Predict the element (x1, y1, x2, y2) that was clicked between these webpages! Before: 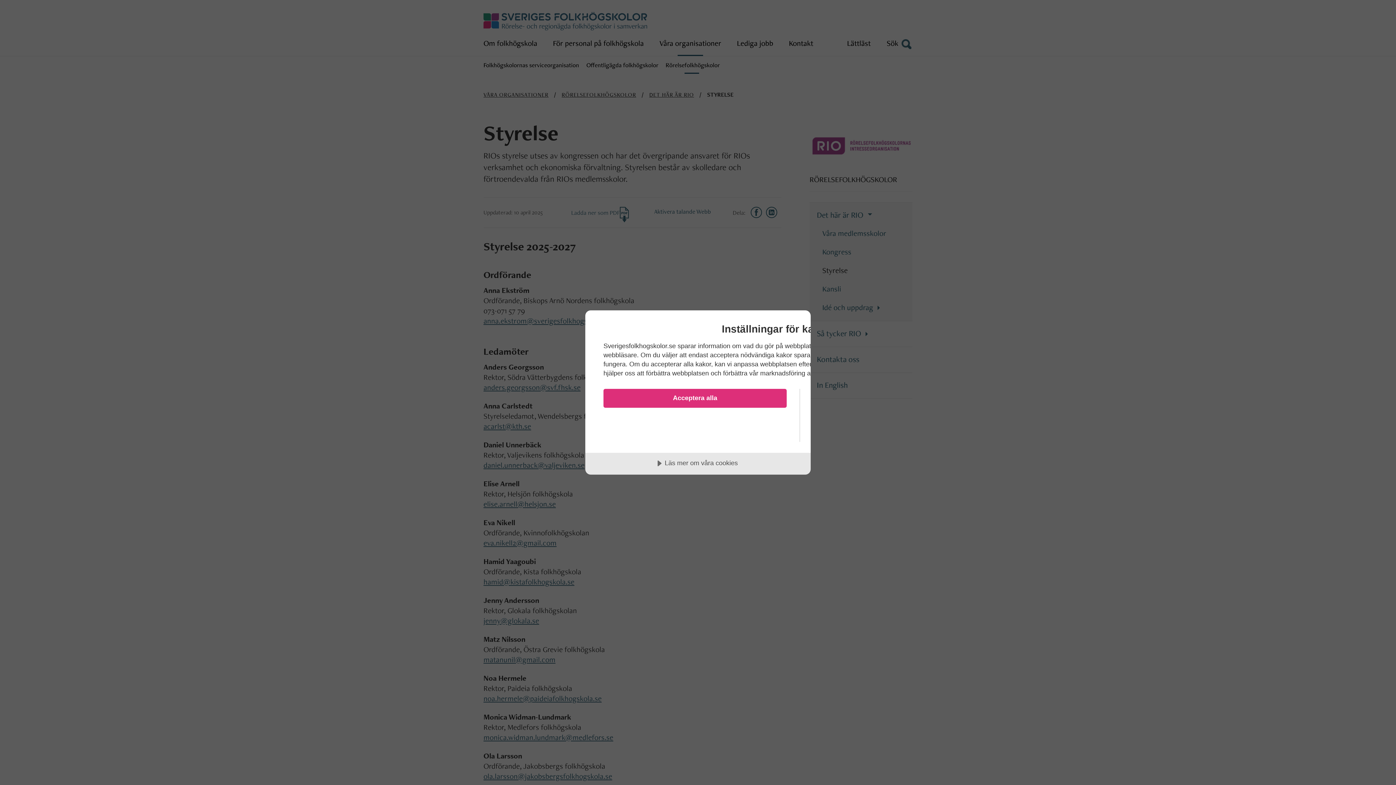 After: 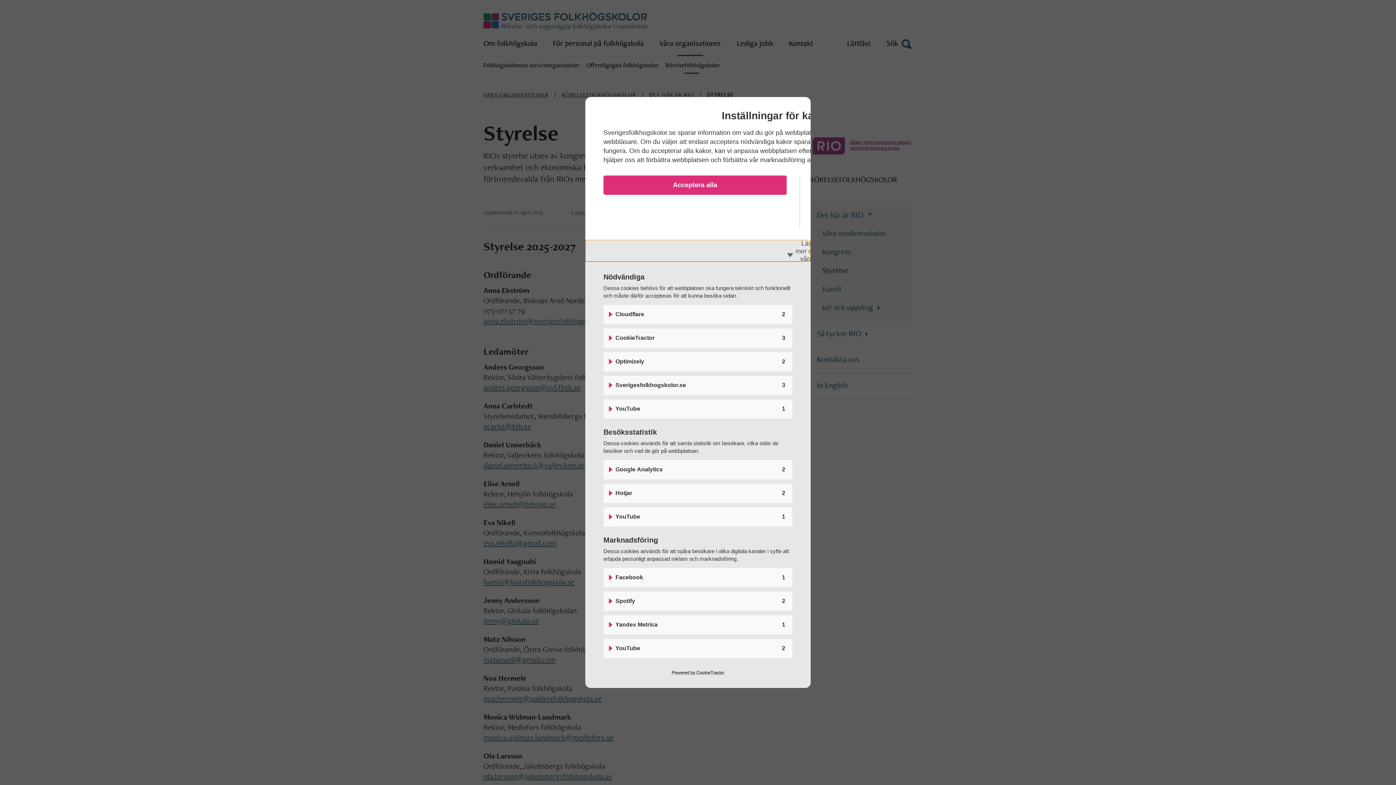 Action: bbox: (585, 453, 810, 475) label: Läs mer om våra cookies